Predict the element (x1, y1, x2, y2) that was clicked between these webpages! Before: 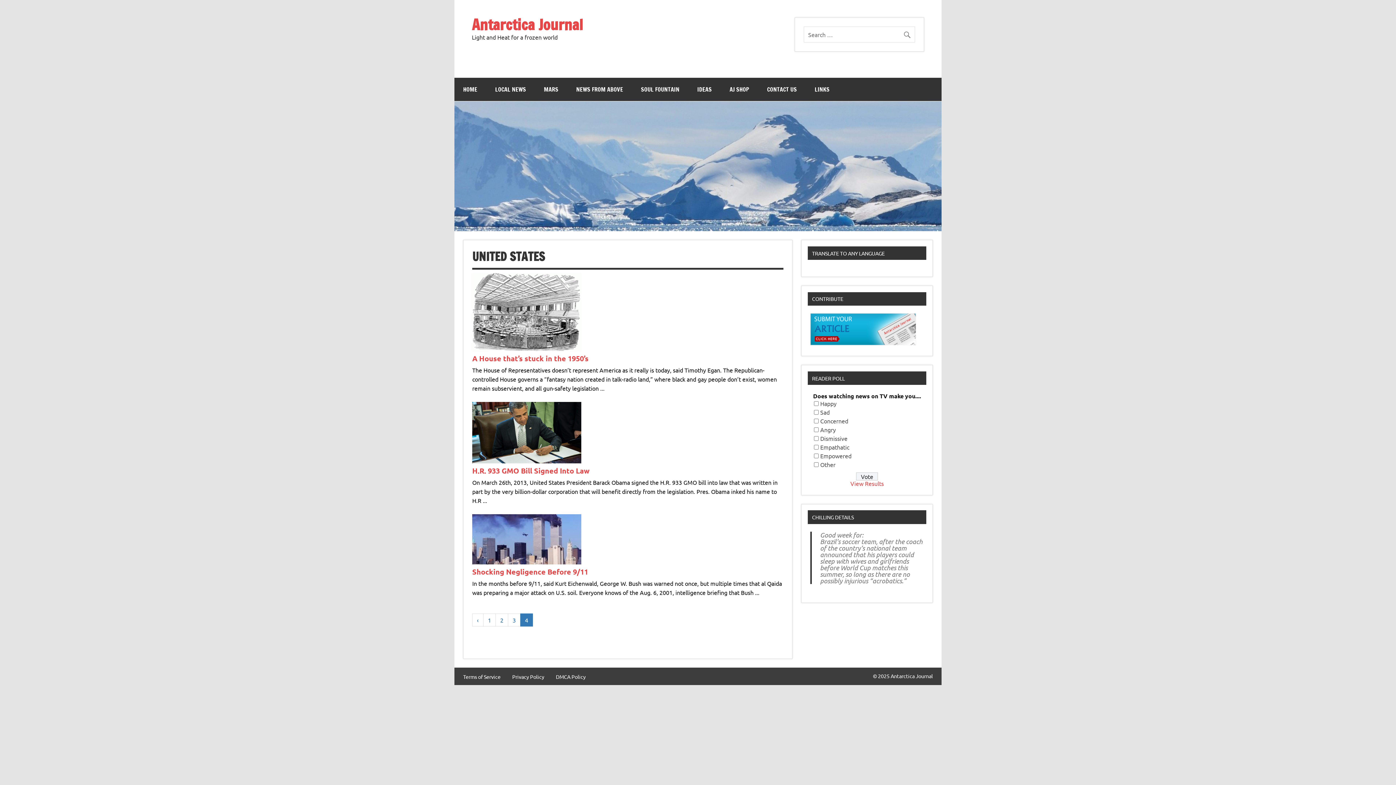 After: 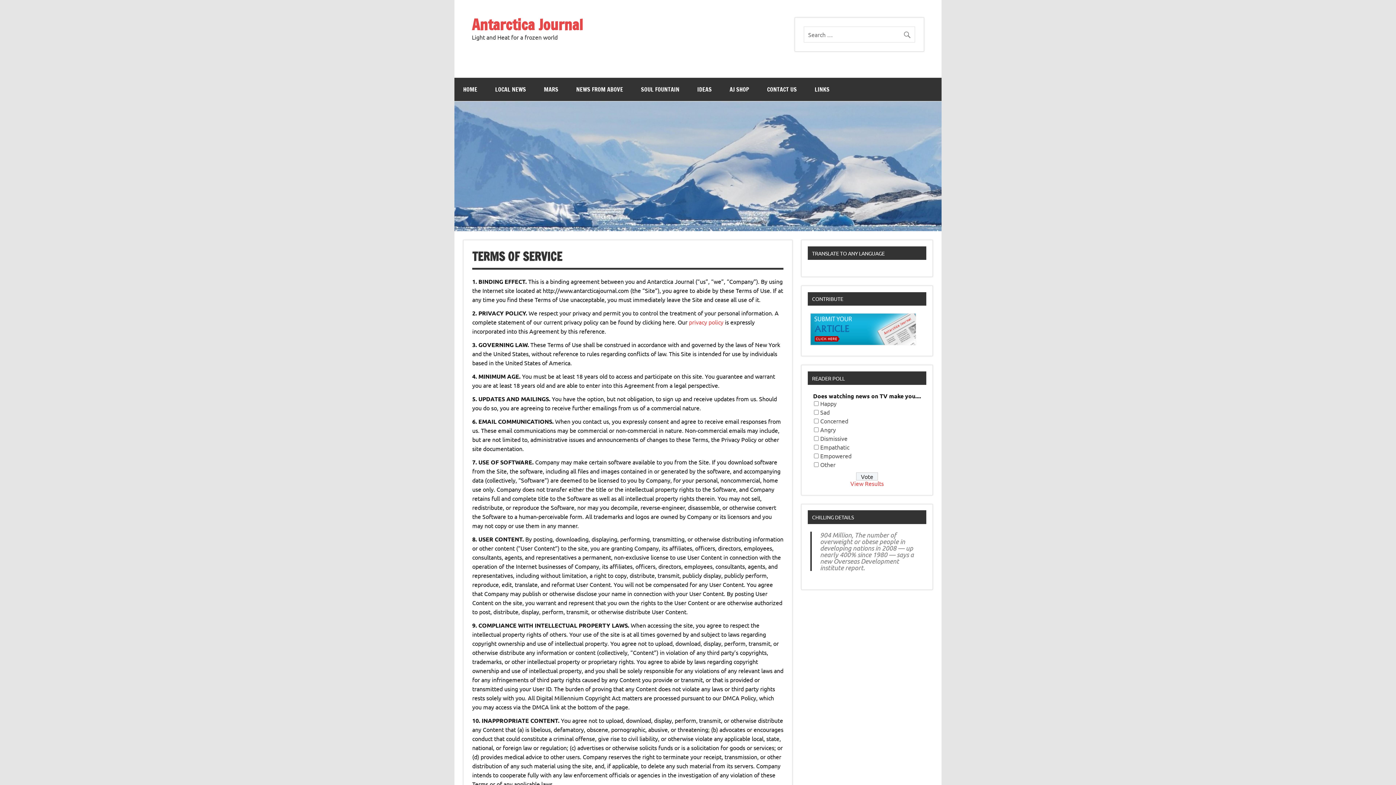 Action: bbox: (463, 674, 500, 679) label: Terms of Service